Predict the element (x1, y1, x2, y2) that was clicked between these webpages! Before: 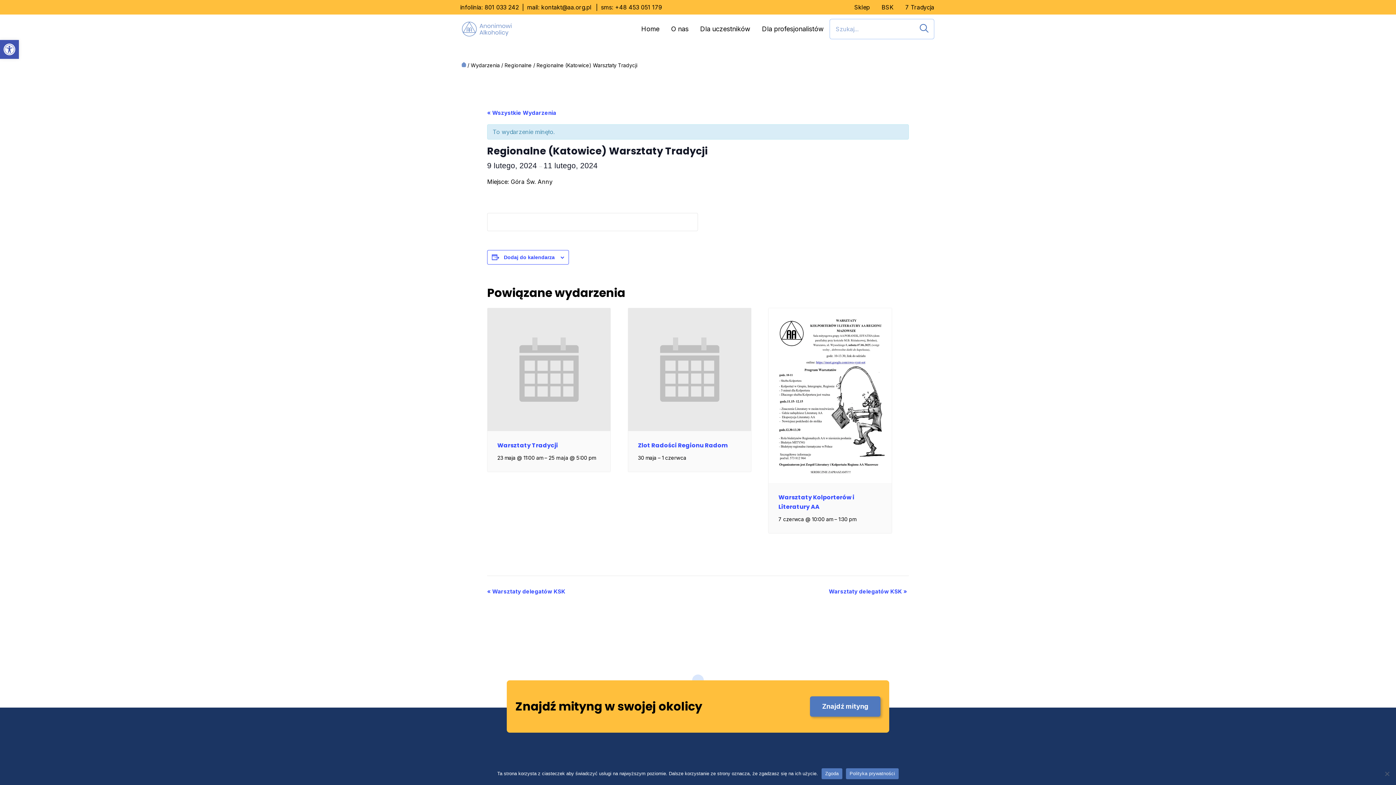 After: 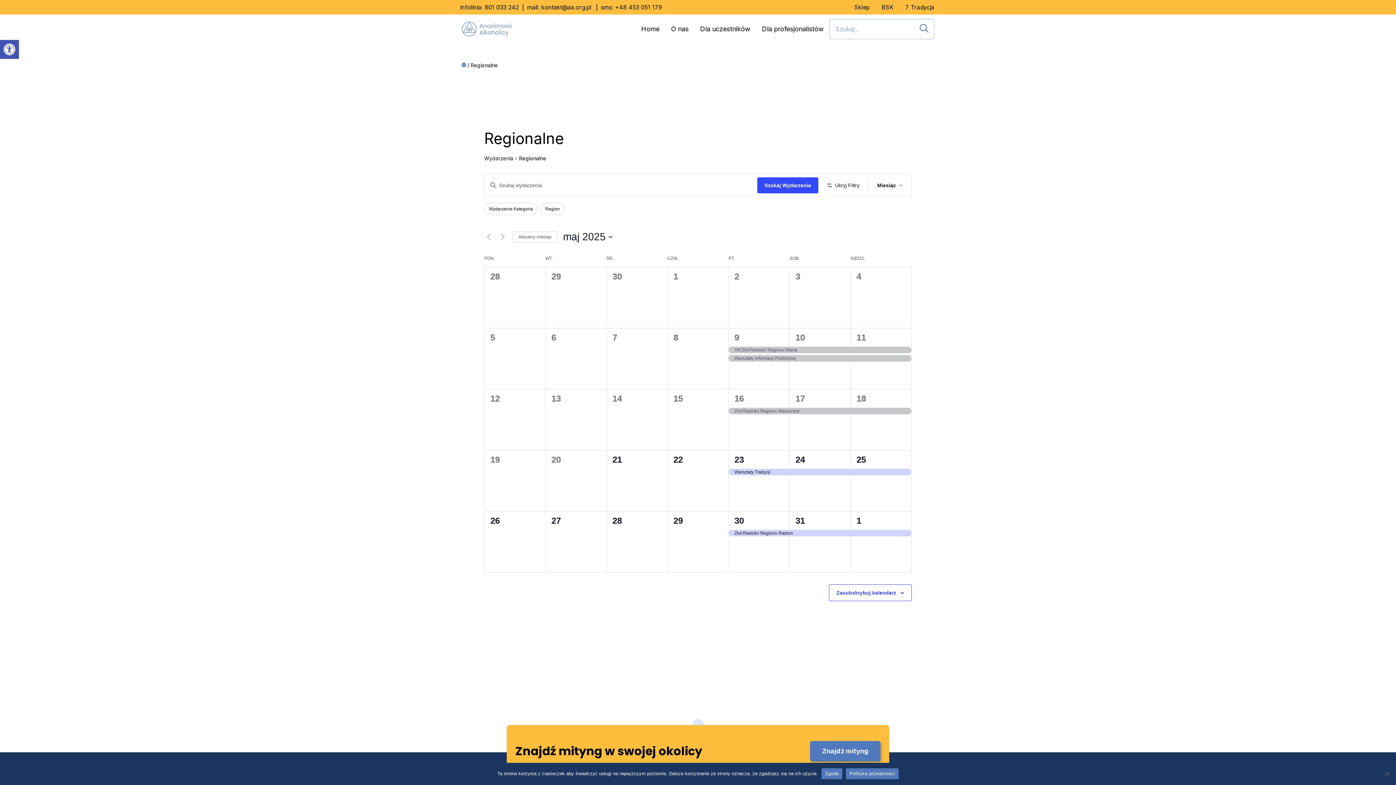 Action: bbox: (504, 62, 532, 68) label: Regionalne